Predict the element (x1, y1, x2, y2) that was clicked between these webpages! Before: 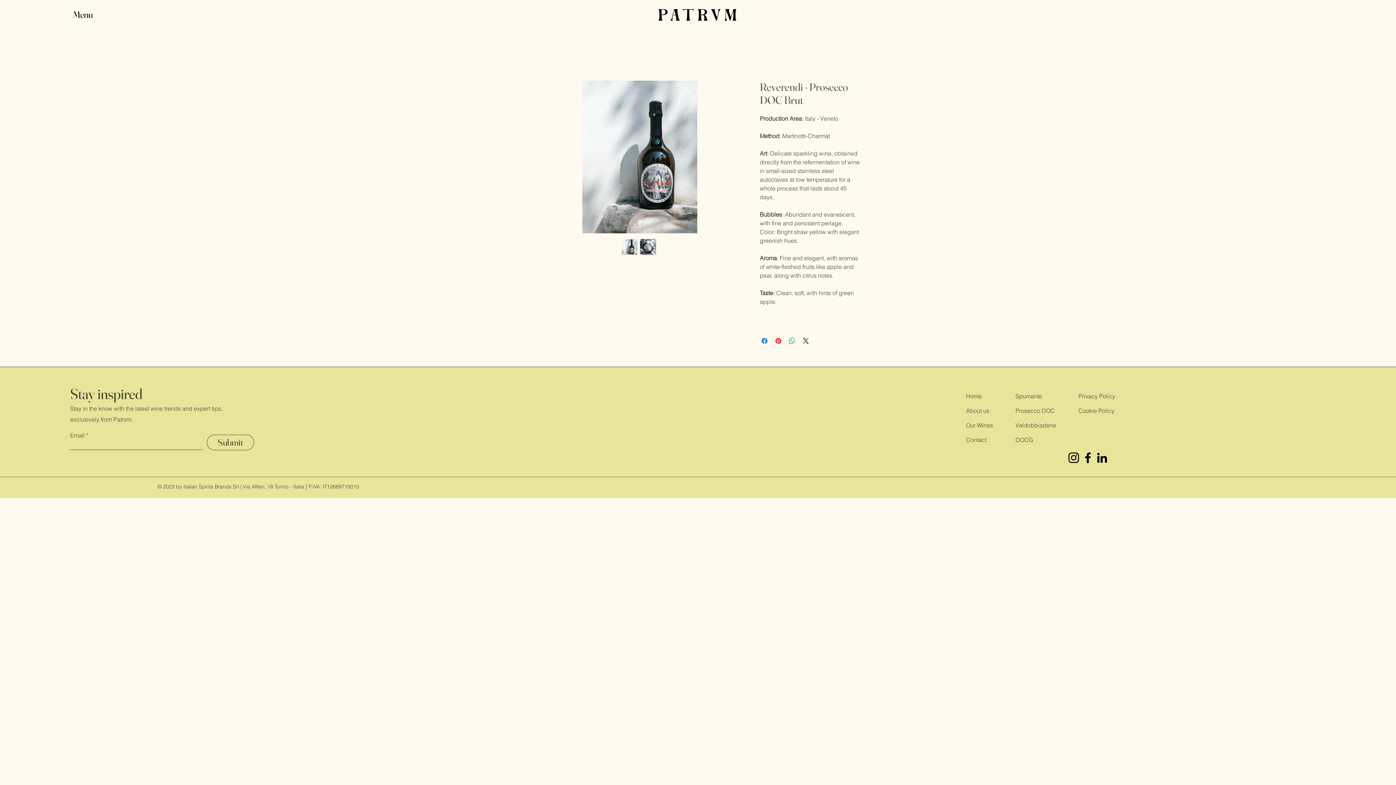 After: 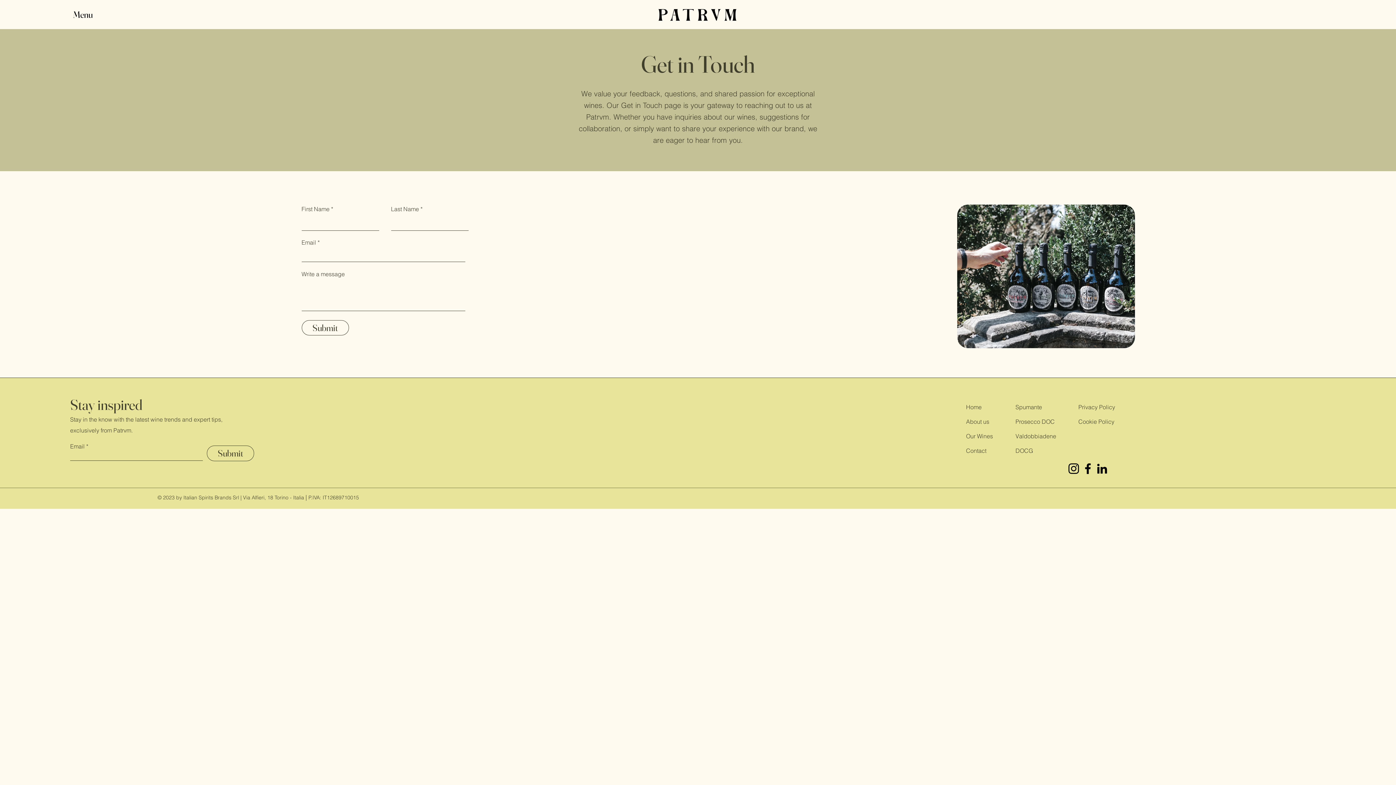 Action: label: Contact bbox: (966, 436, 986, 443)